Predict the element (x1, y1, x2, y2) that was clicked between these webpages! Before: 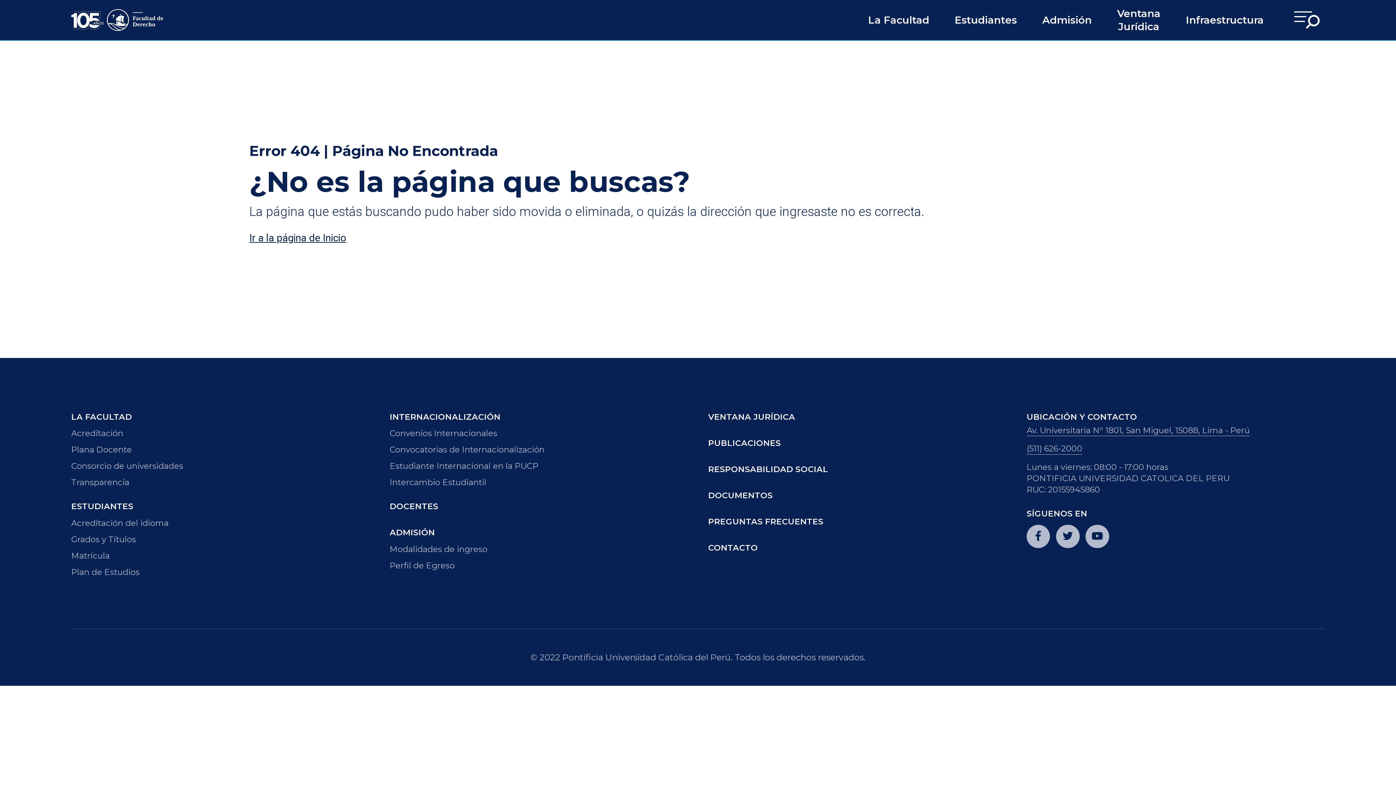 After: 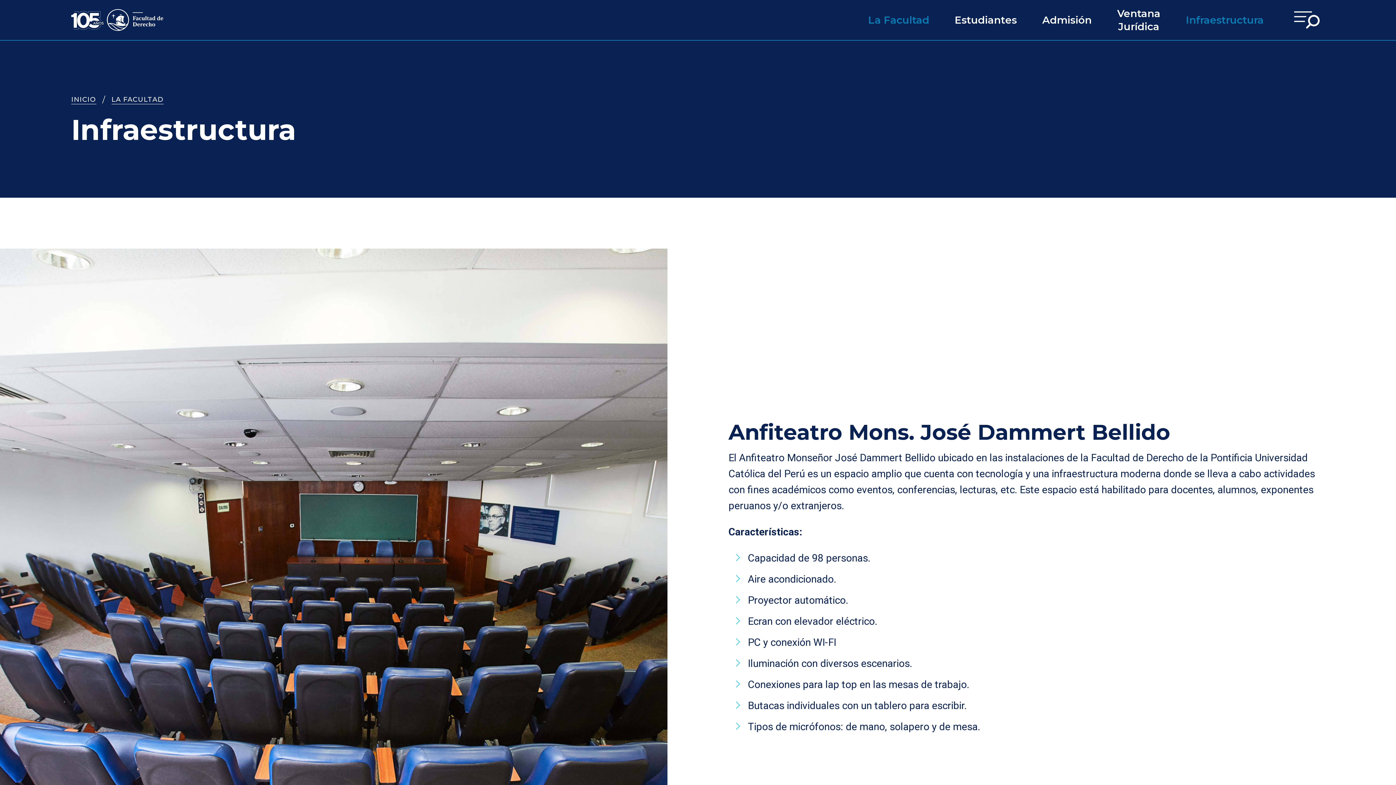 Action: bbox: (1186, 13, 1264, 26) label: Infraestructura